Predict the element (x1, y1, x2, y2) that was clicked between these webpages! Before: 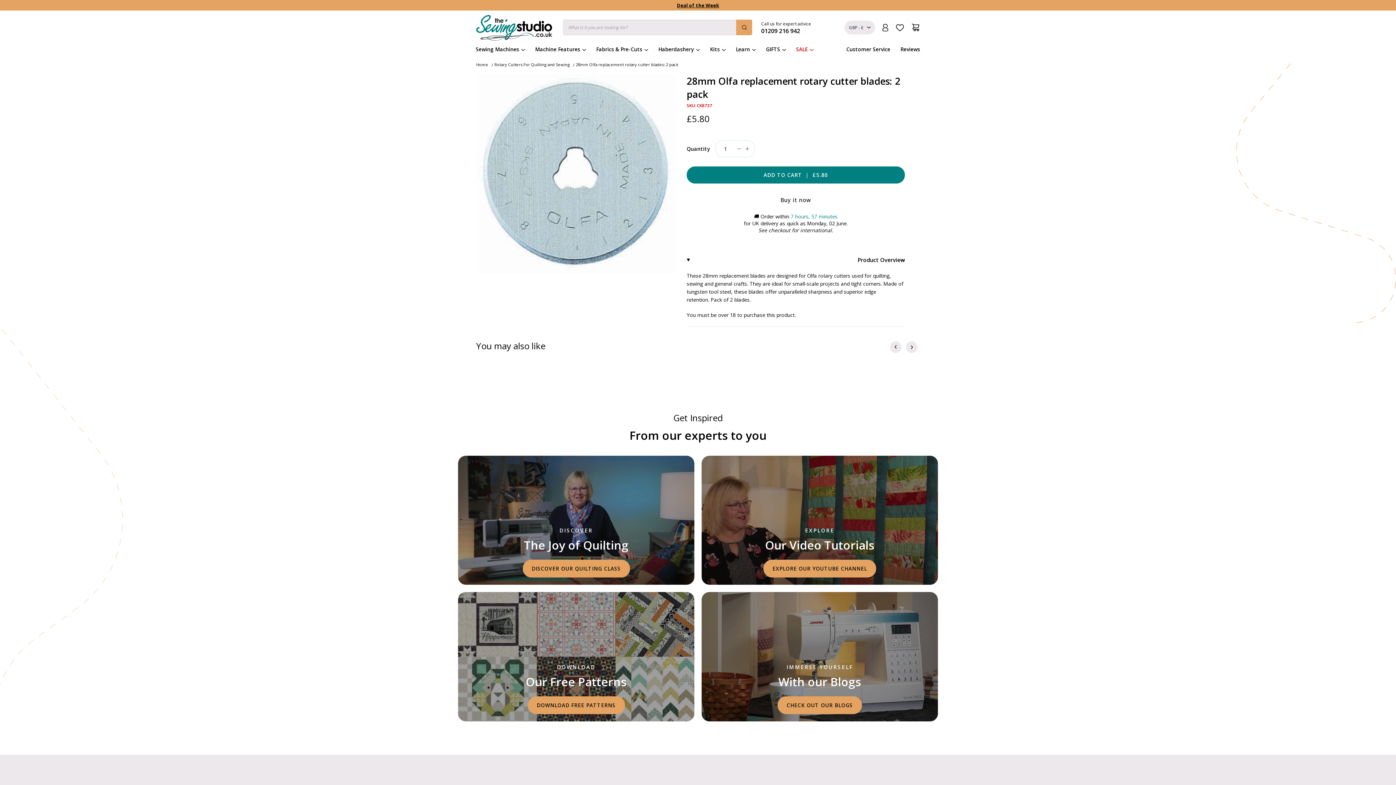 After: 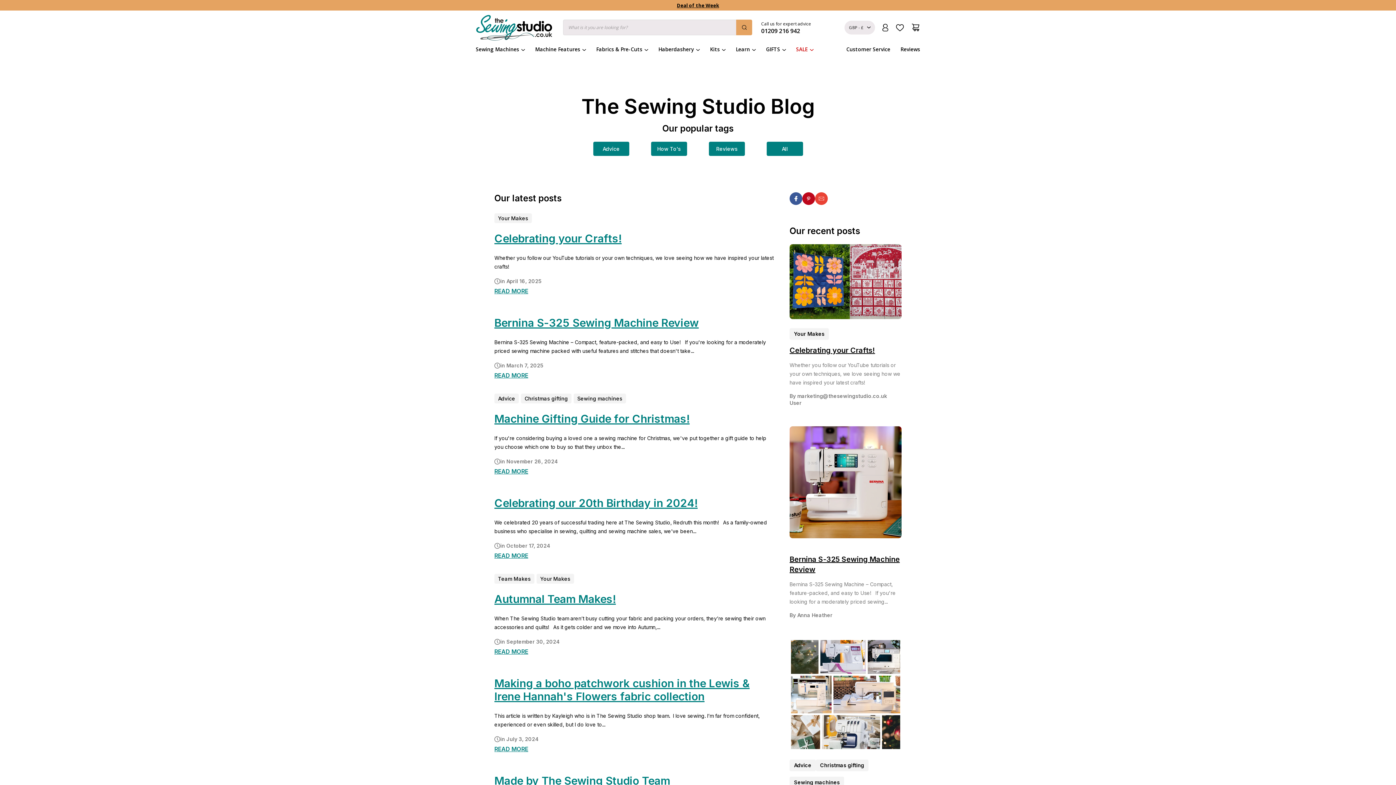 Action: bbox: (701, 592, 938, 721)